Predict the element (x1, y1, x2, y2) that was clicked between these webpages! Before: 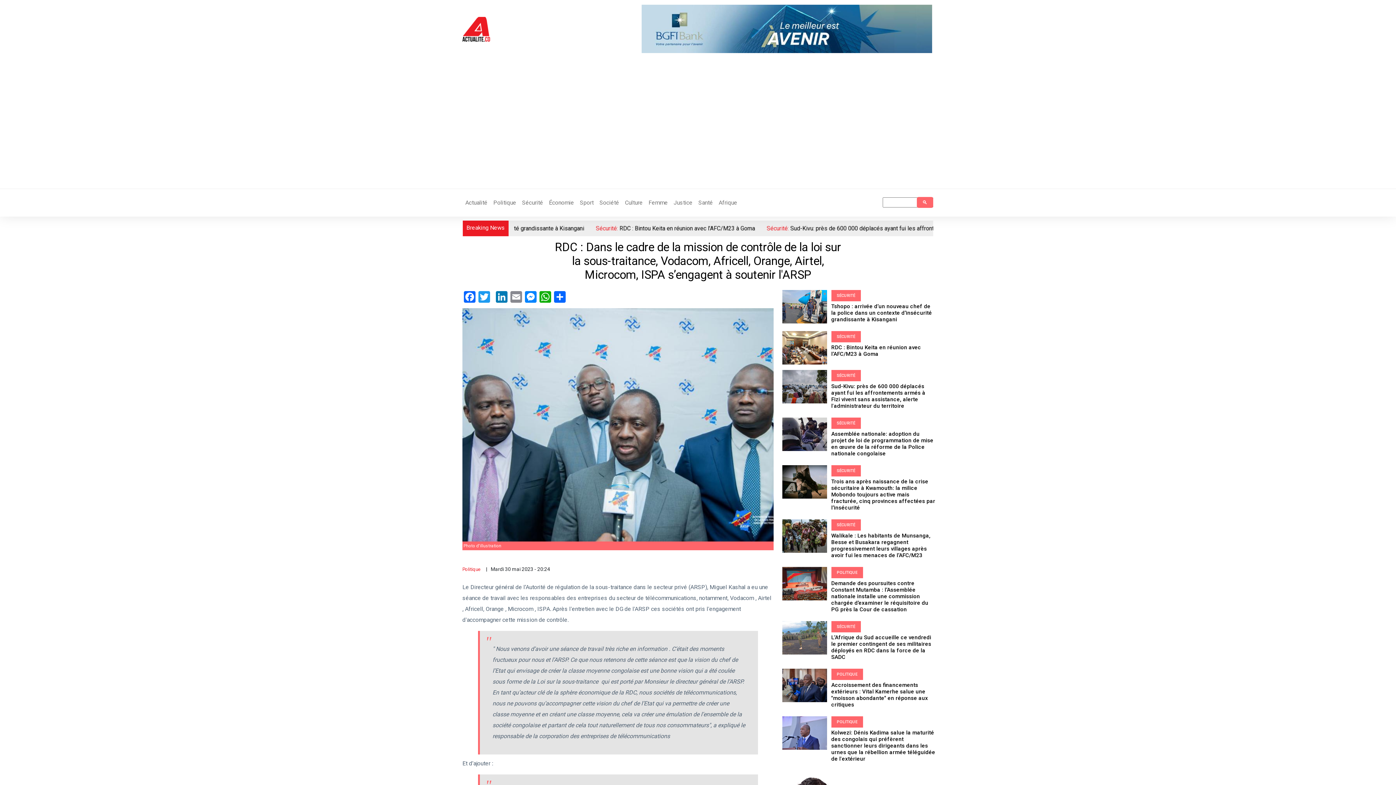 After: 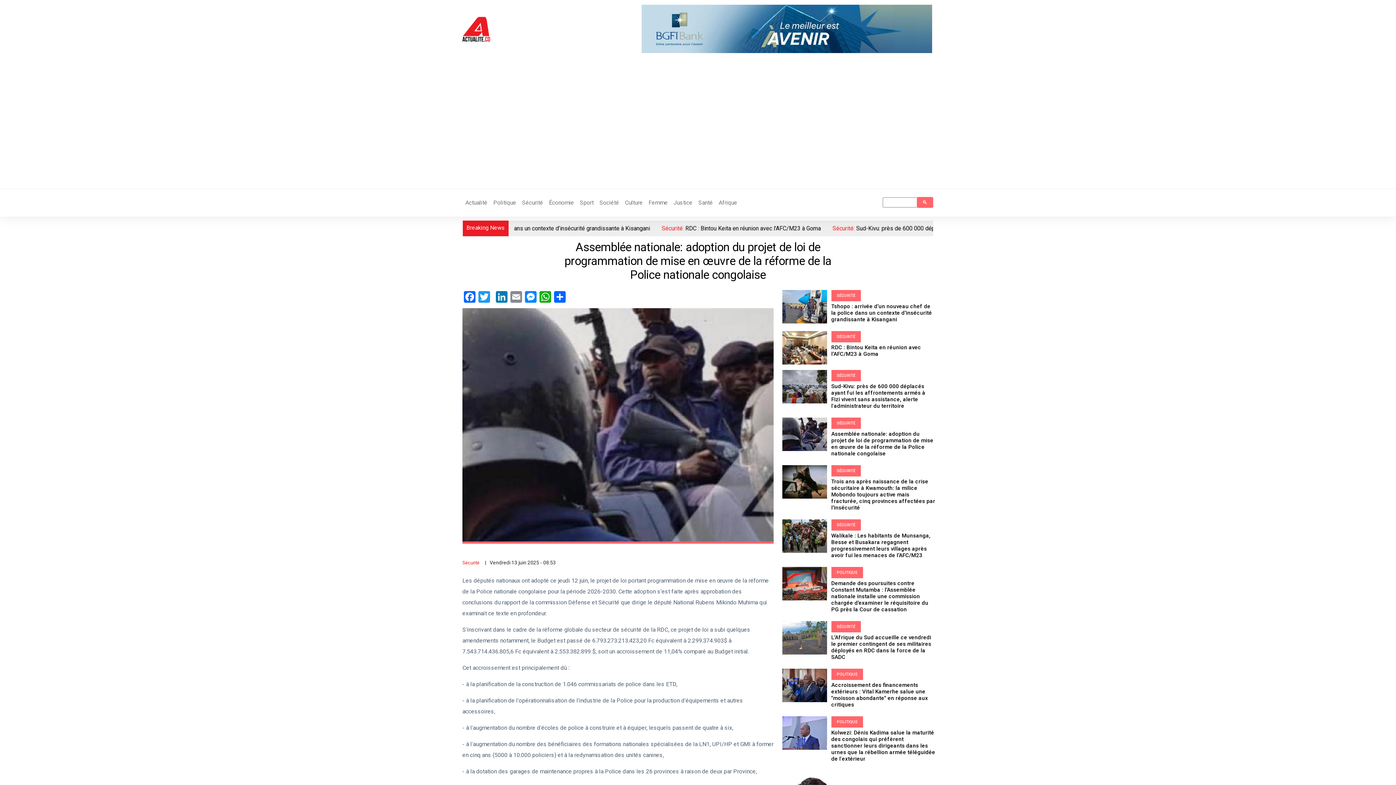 Action: bbox: (782, 430, 827, 437)